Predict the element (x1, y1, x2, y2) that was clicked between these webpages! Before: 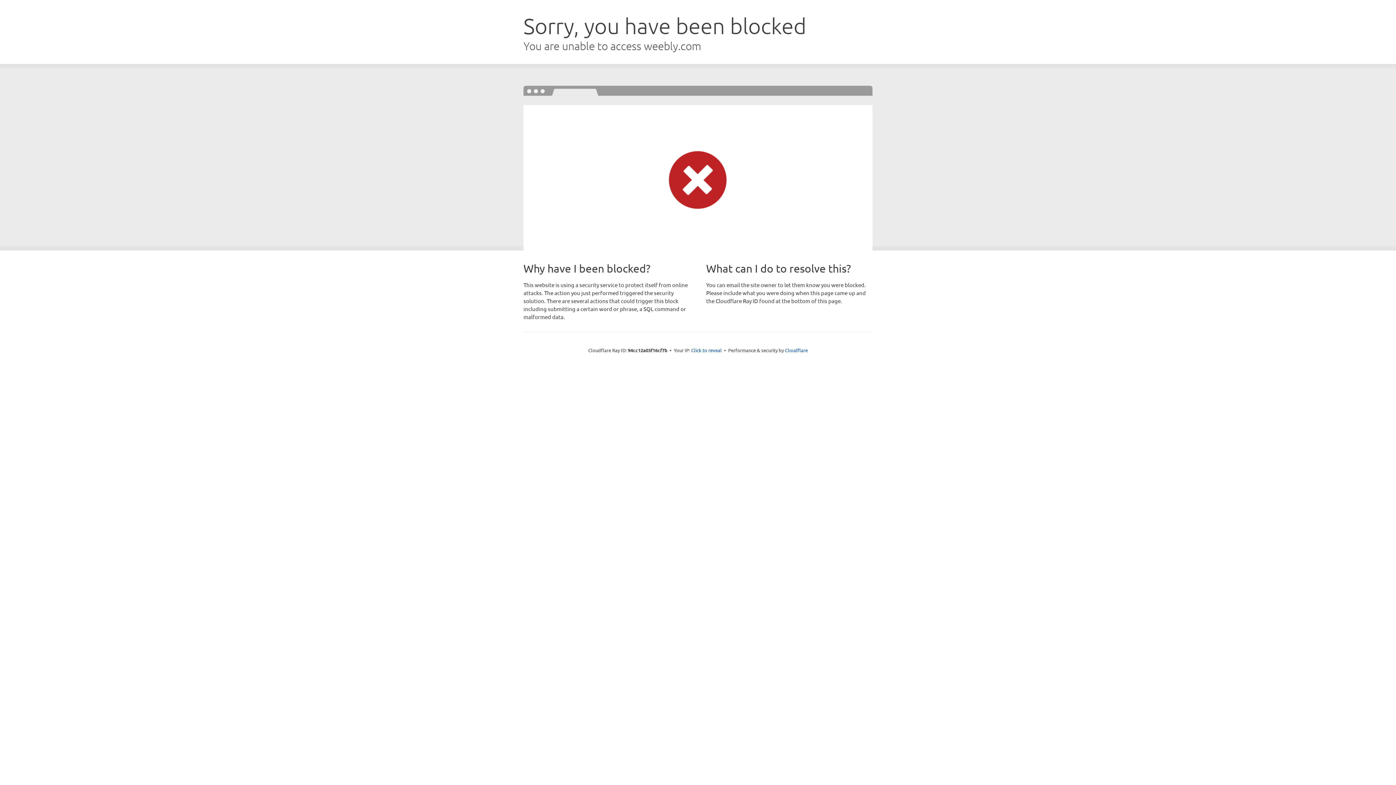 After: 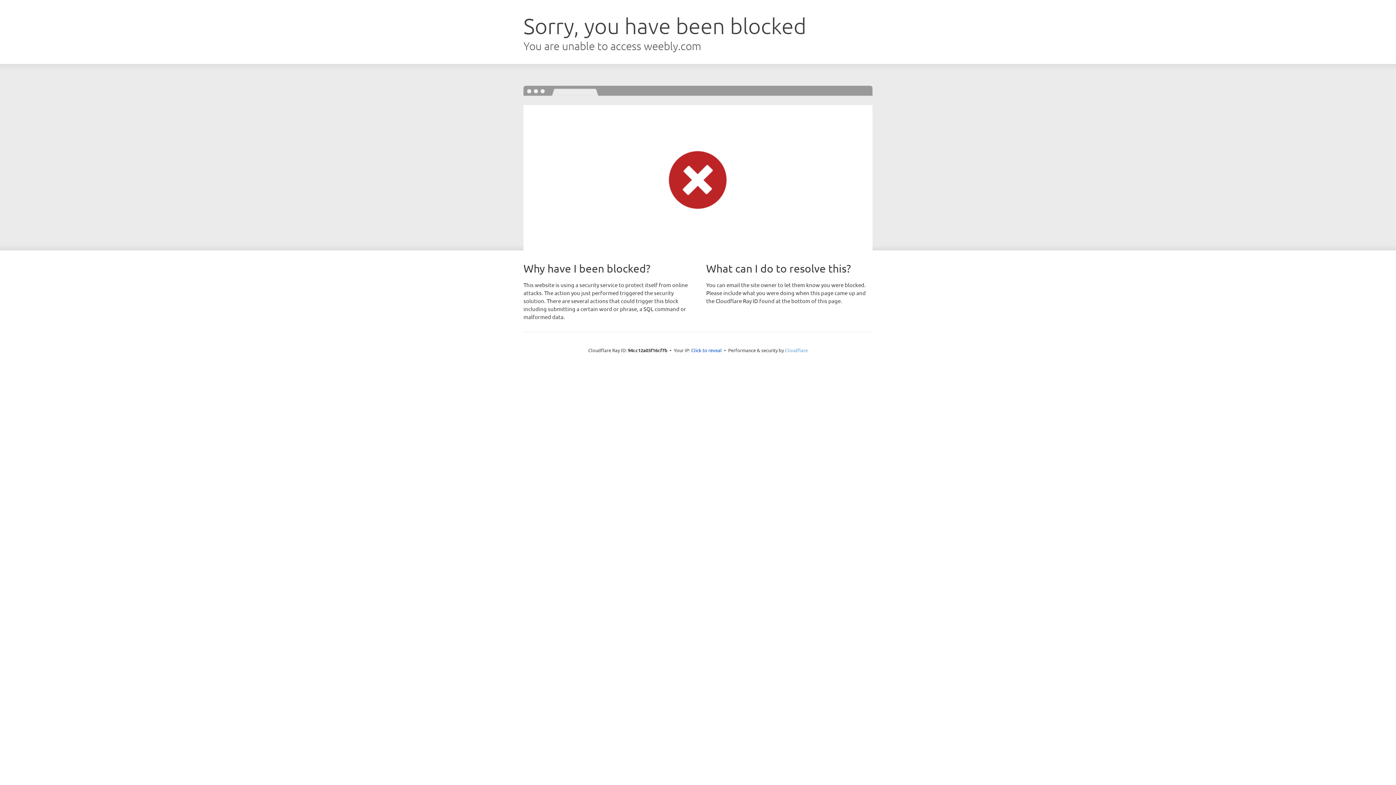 Action: bbox: (785, 347, 808, 353) label: Cloudflare